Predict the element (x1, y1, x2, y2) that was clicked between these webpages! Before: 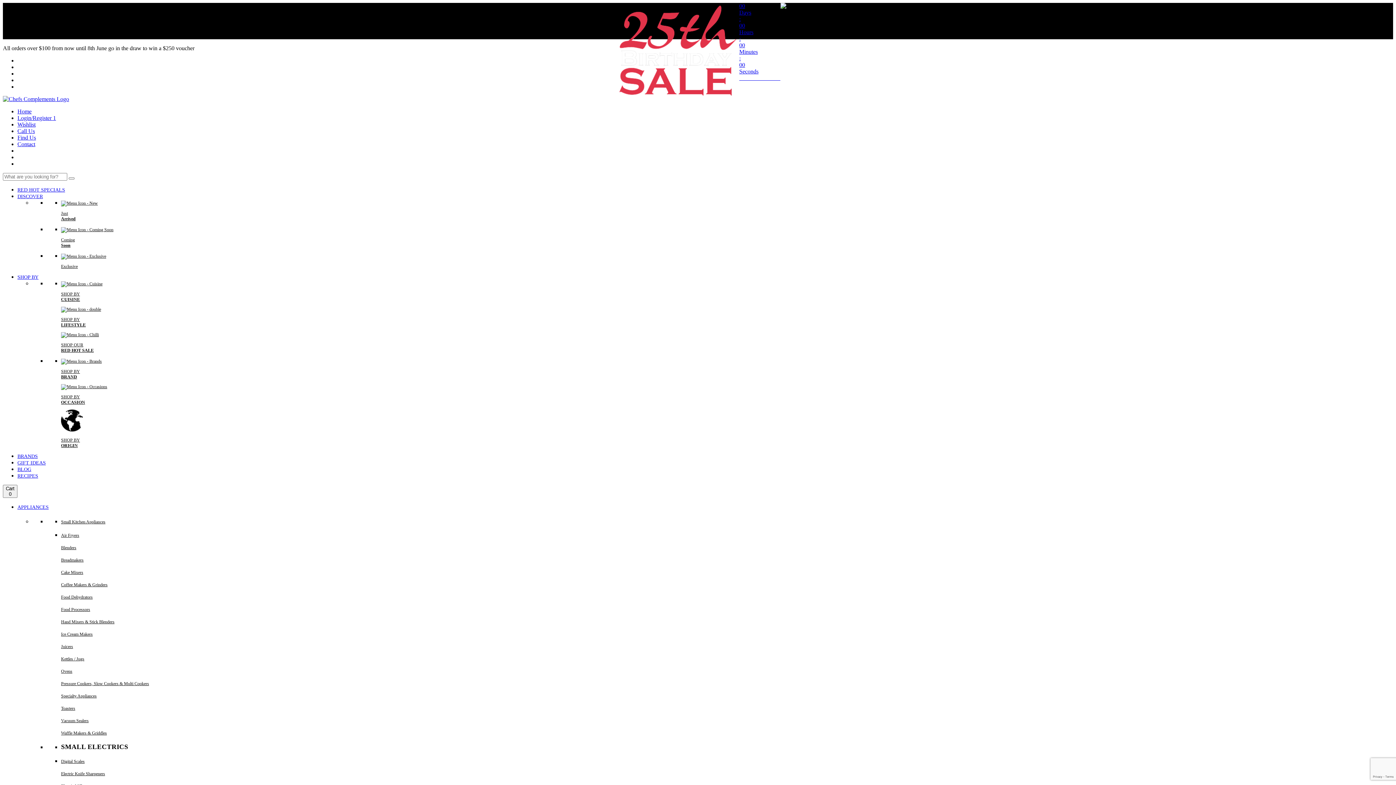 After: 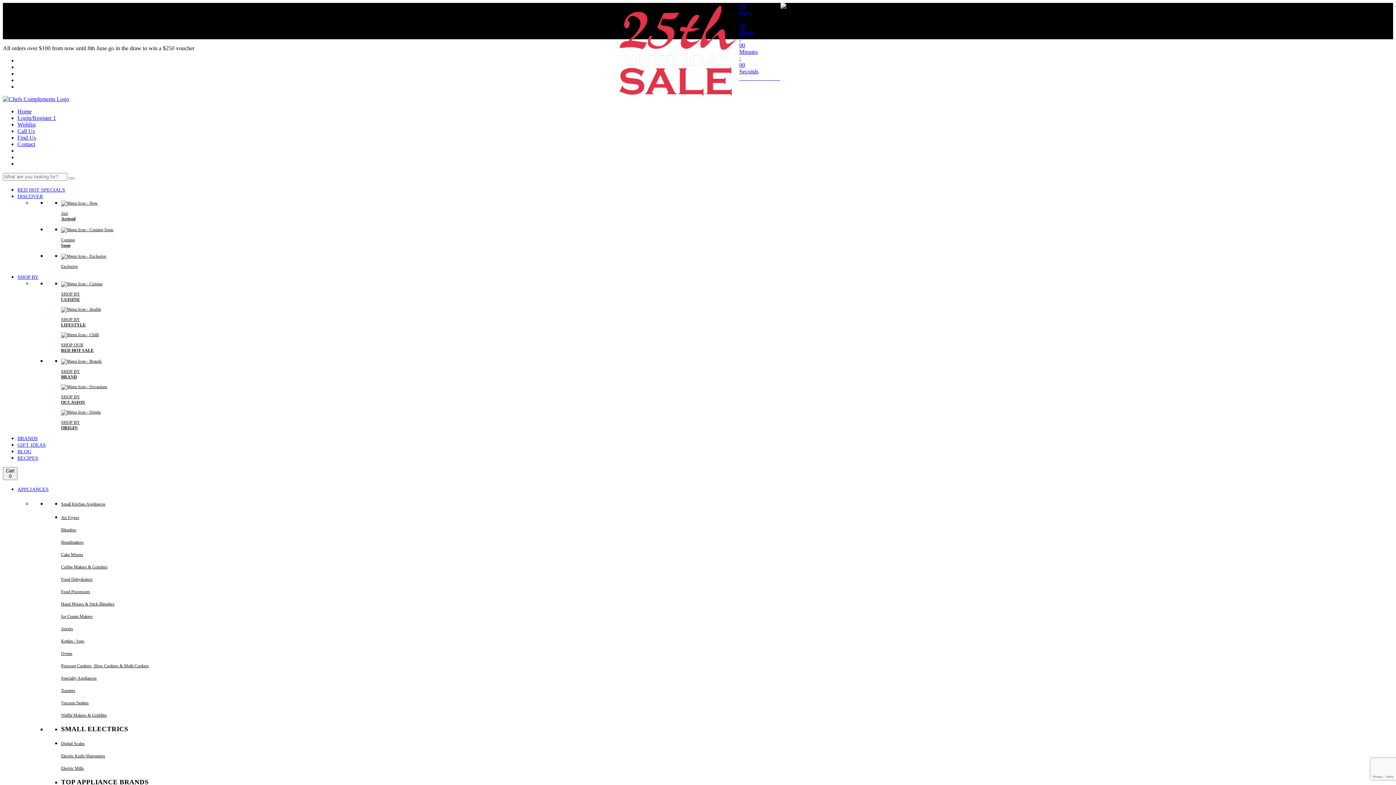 Action: label: Specialty Appliances bbox: (61, 693, 96, 699)